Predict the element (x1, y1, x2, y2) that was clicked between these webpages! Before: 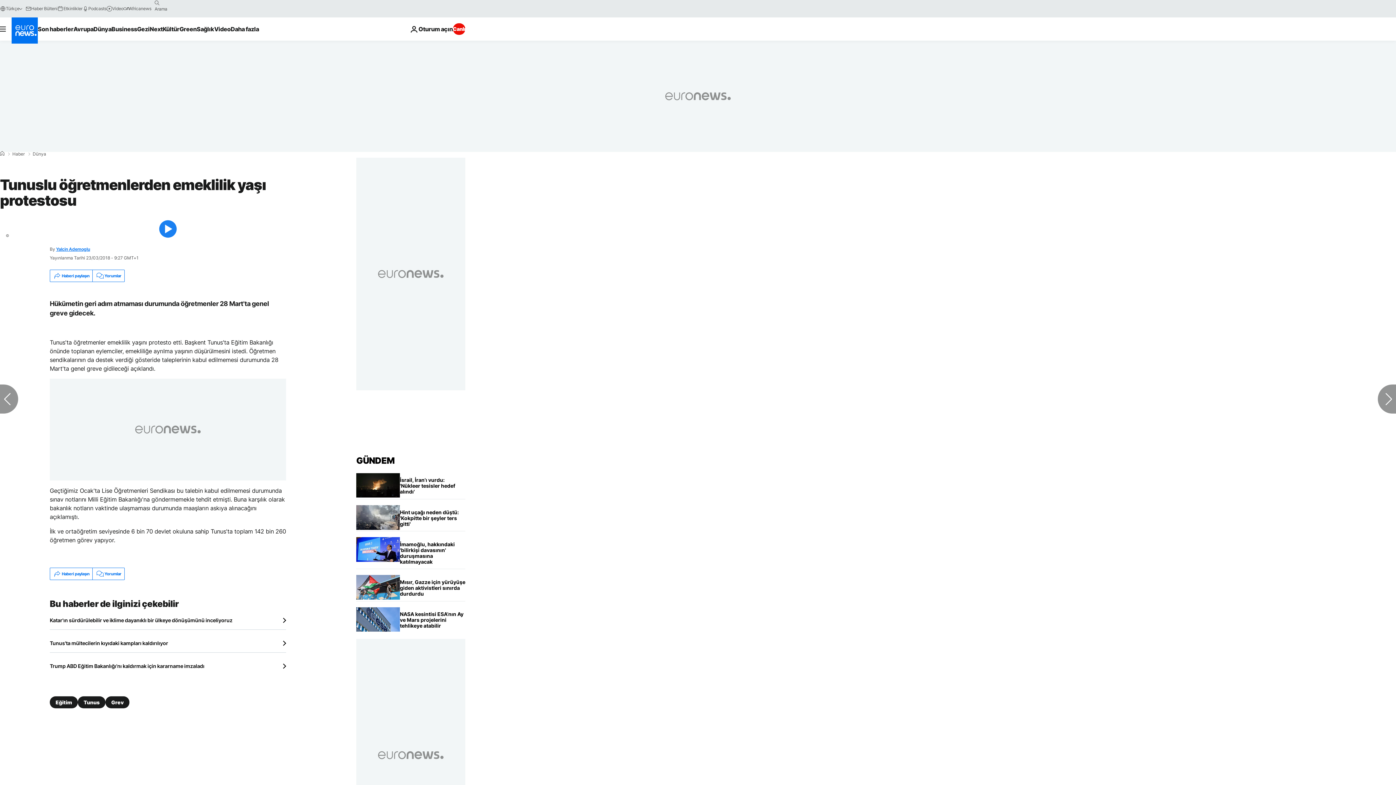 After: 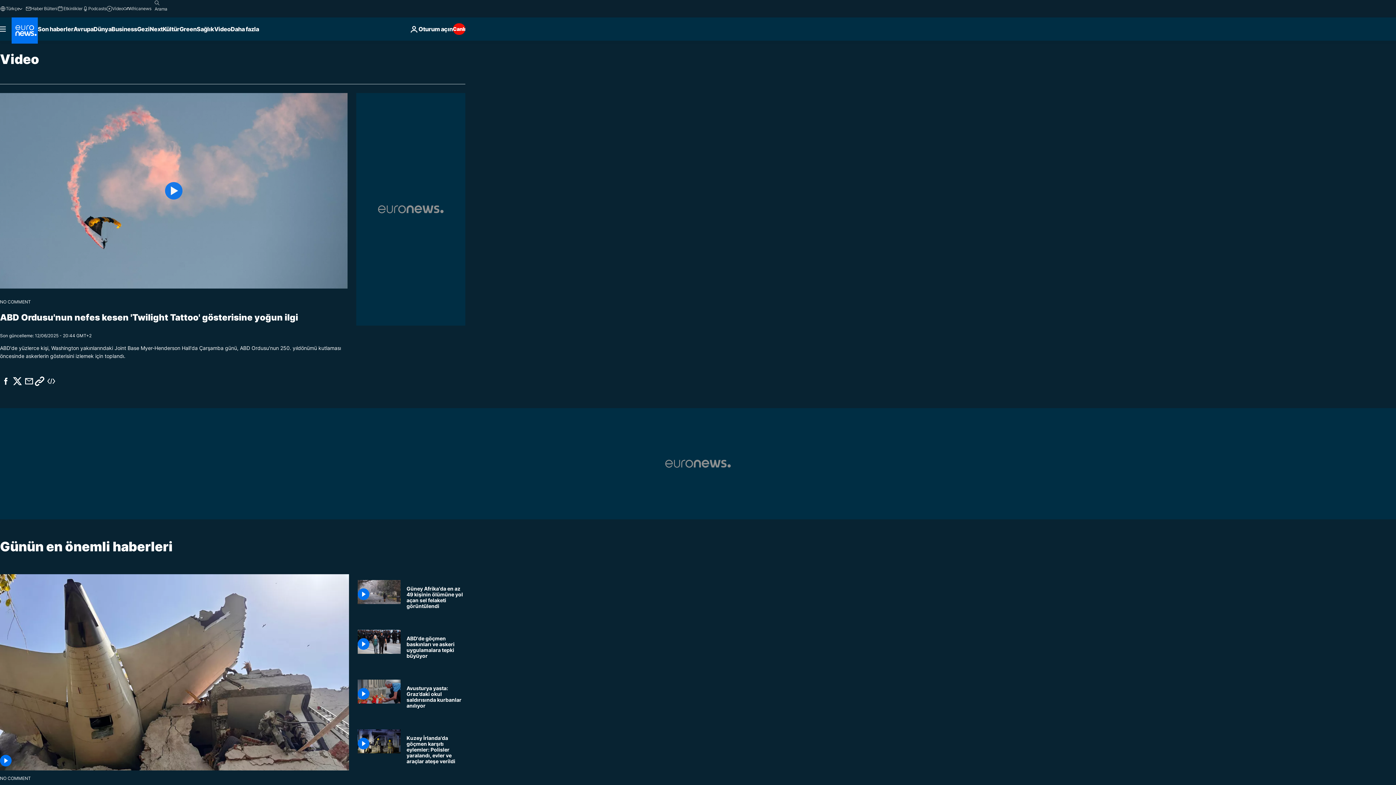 Action: label: Video bbox: (106, 5, 123, 11)